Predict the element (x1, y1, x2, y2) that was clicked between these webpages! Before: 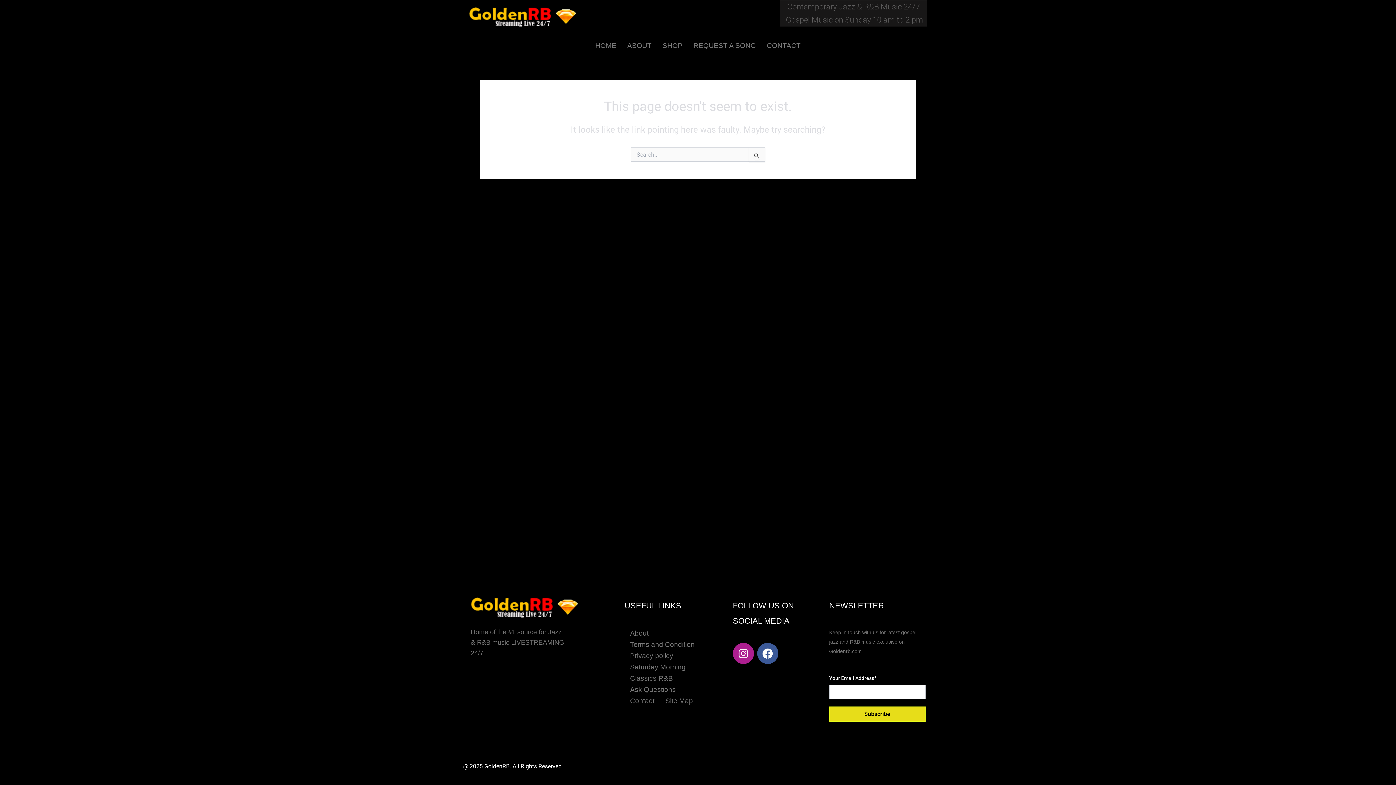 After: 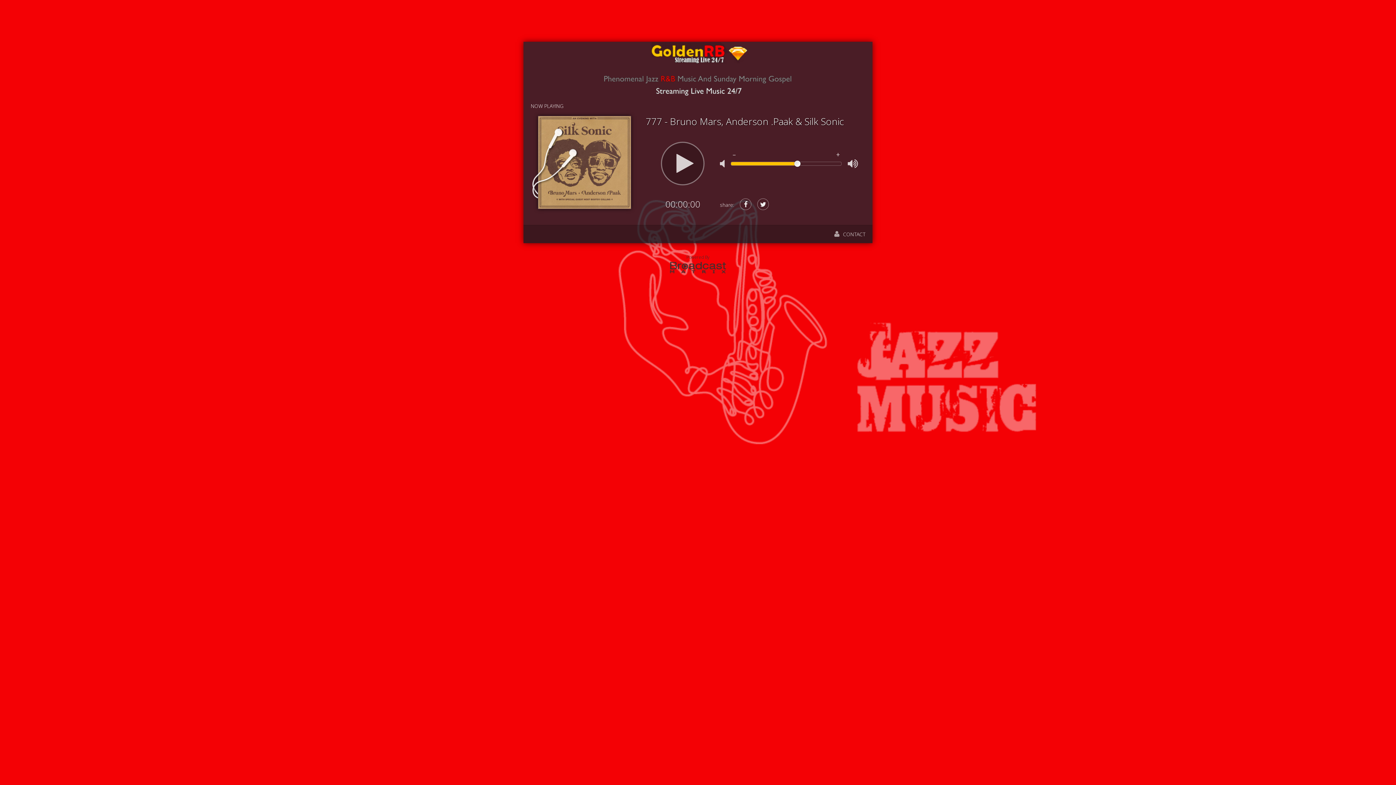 Action: label: Saturday Morning Classics R&B bbox: (624, 661, 711, 684)